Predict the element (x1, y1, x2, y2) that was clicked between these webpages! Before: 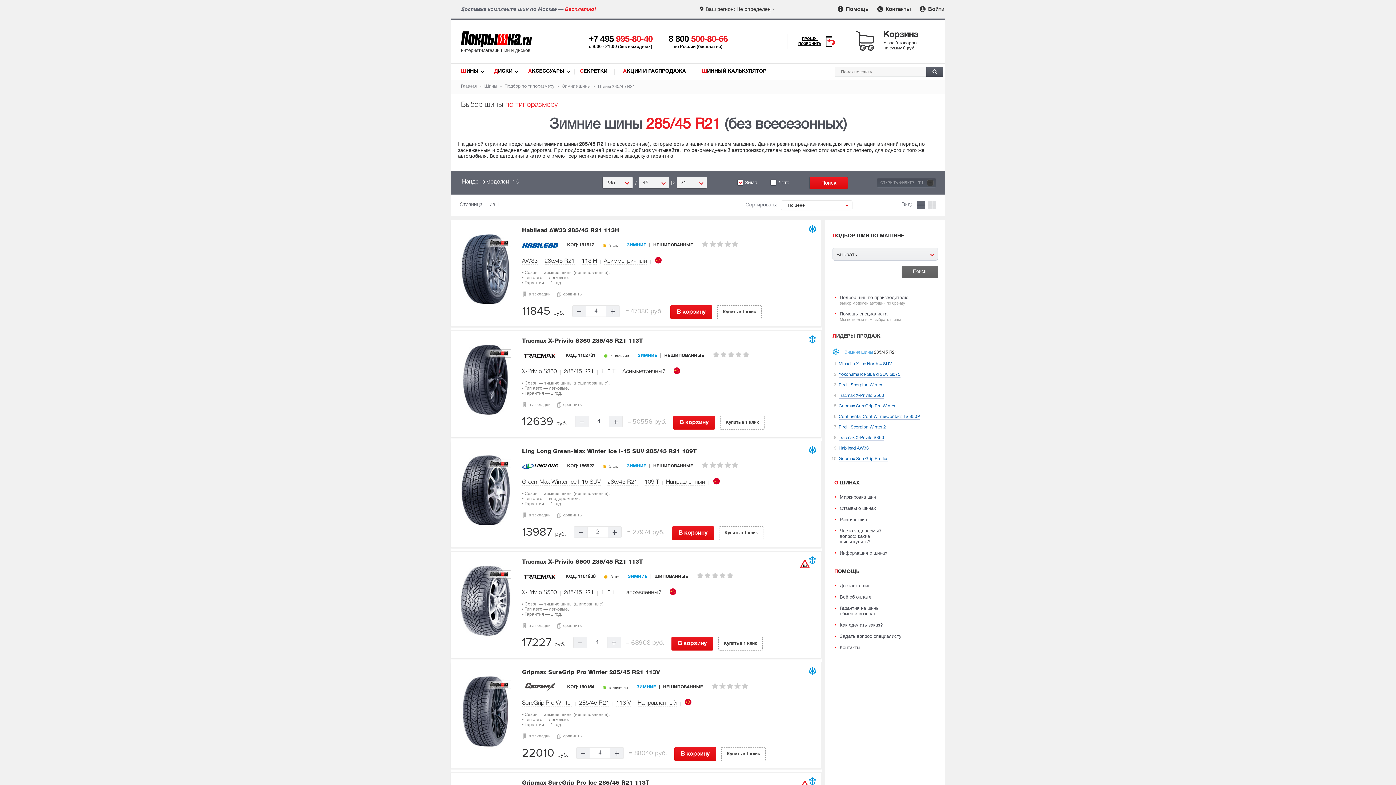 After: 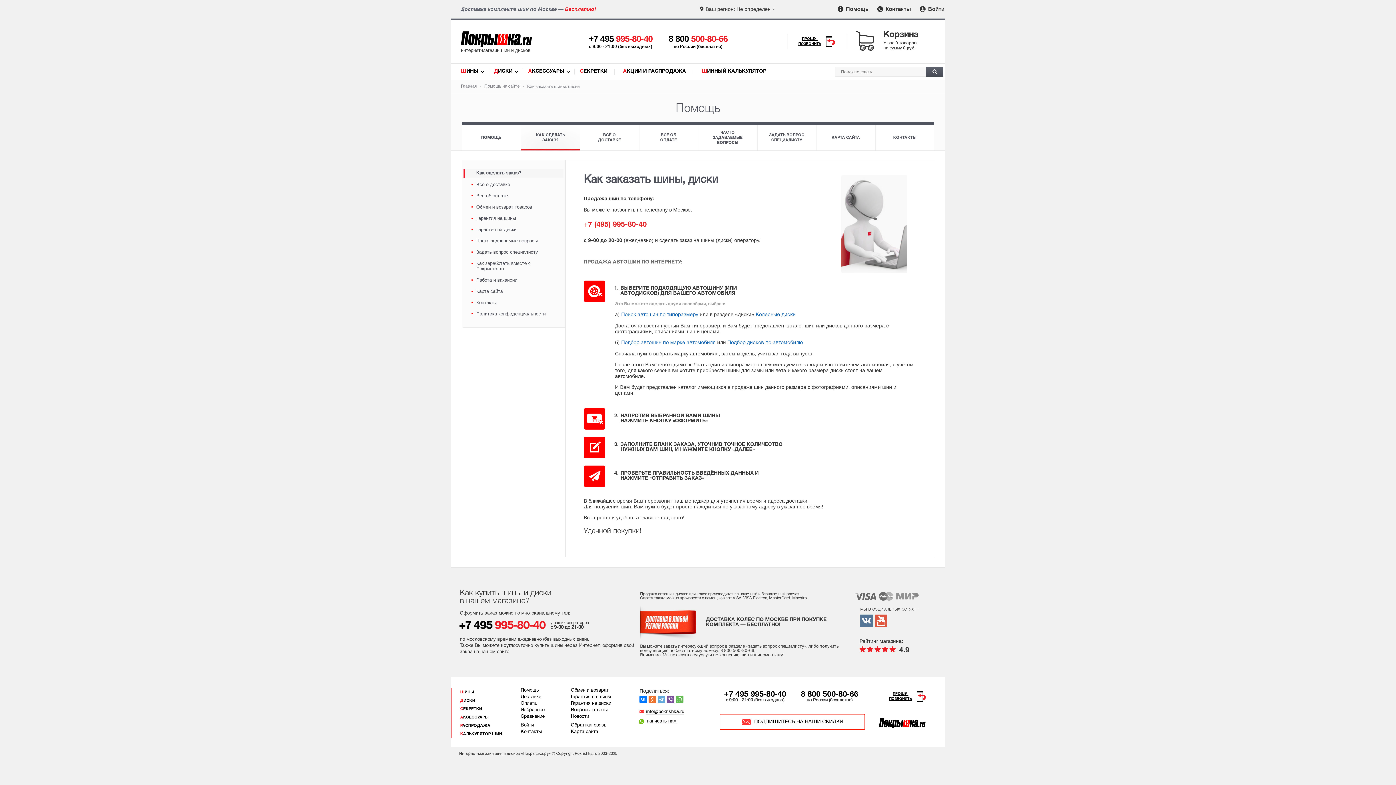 Action: bbox: (828, 620, 945, 629) label: Как сделать заказ?